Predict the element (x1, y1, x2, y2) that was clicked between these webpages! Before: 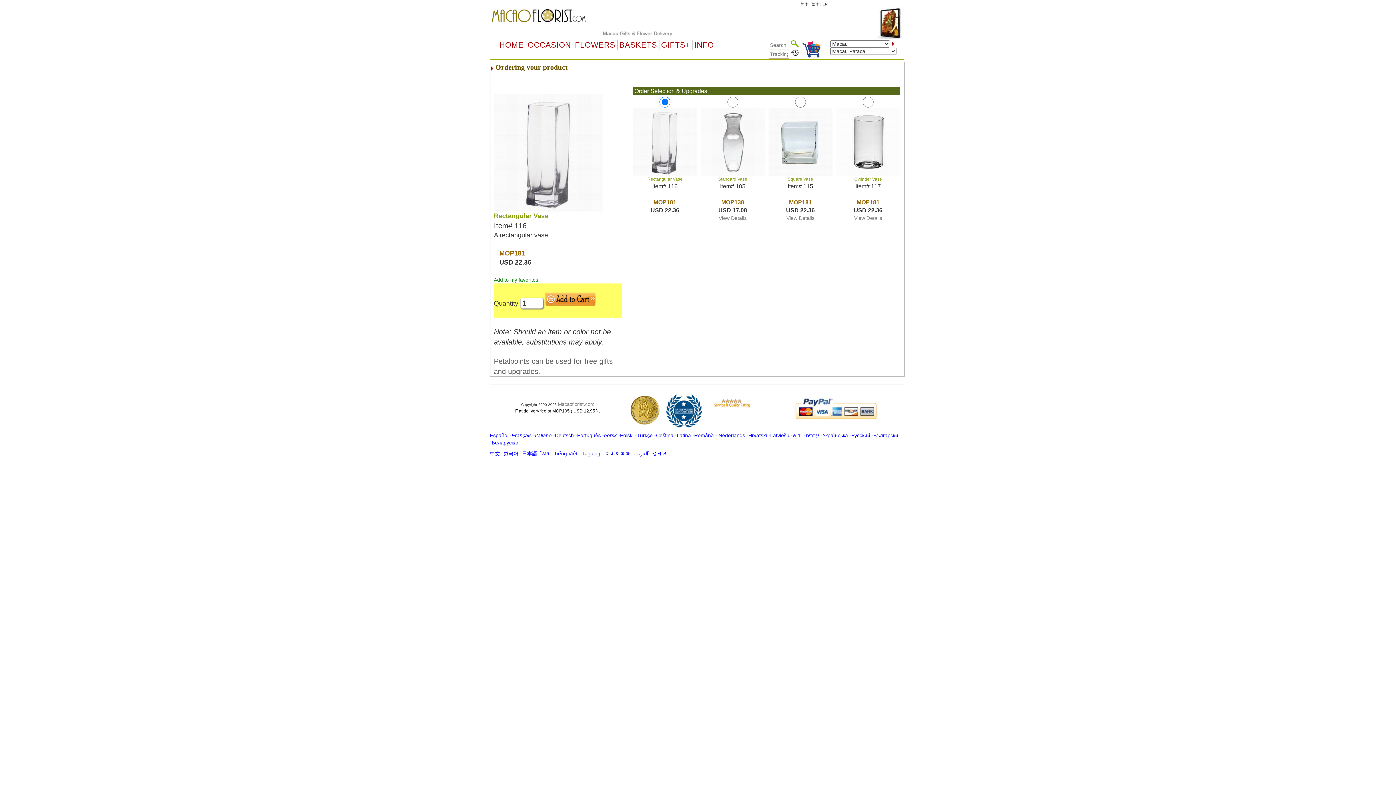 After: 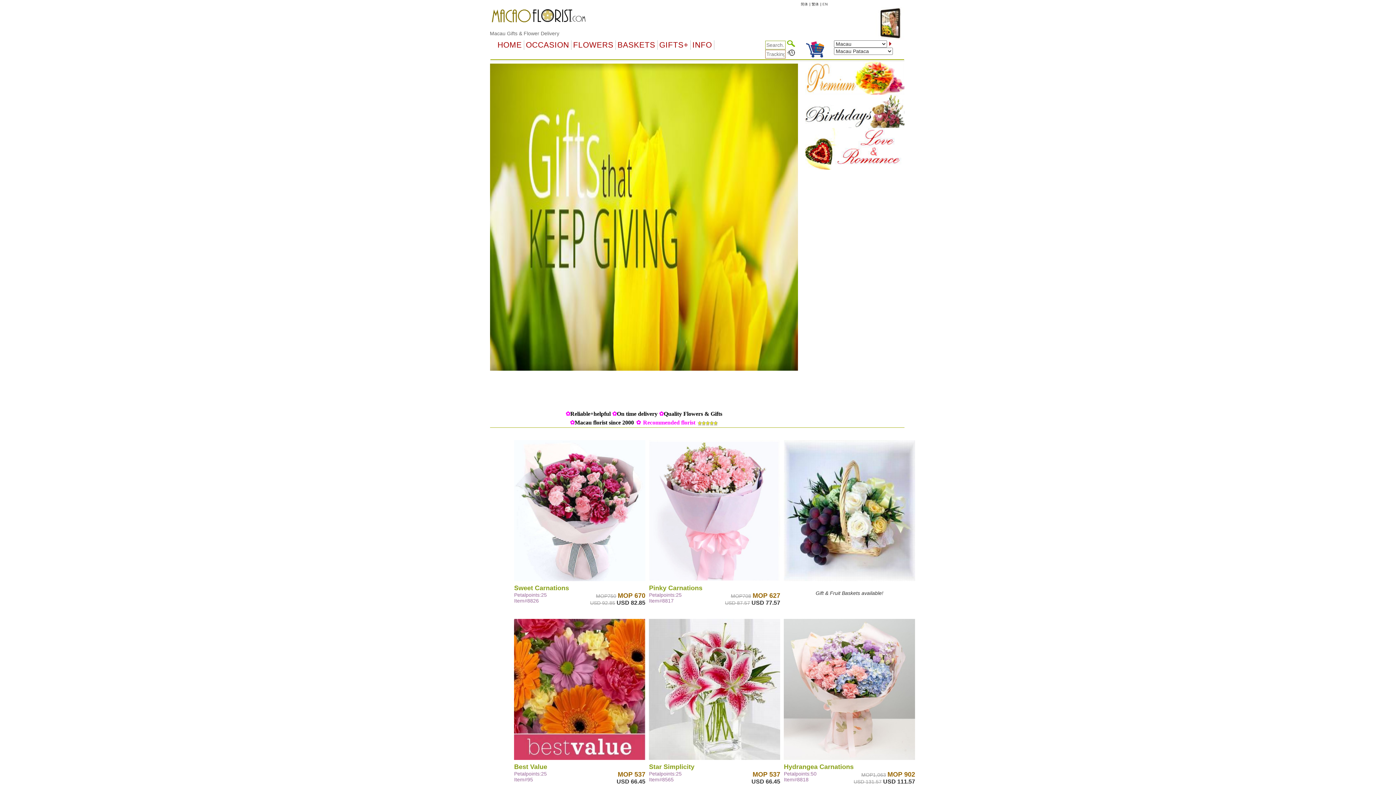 Action: bbox: (558, 401, 594, 407) label: Macaoflorist.com